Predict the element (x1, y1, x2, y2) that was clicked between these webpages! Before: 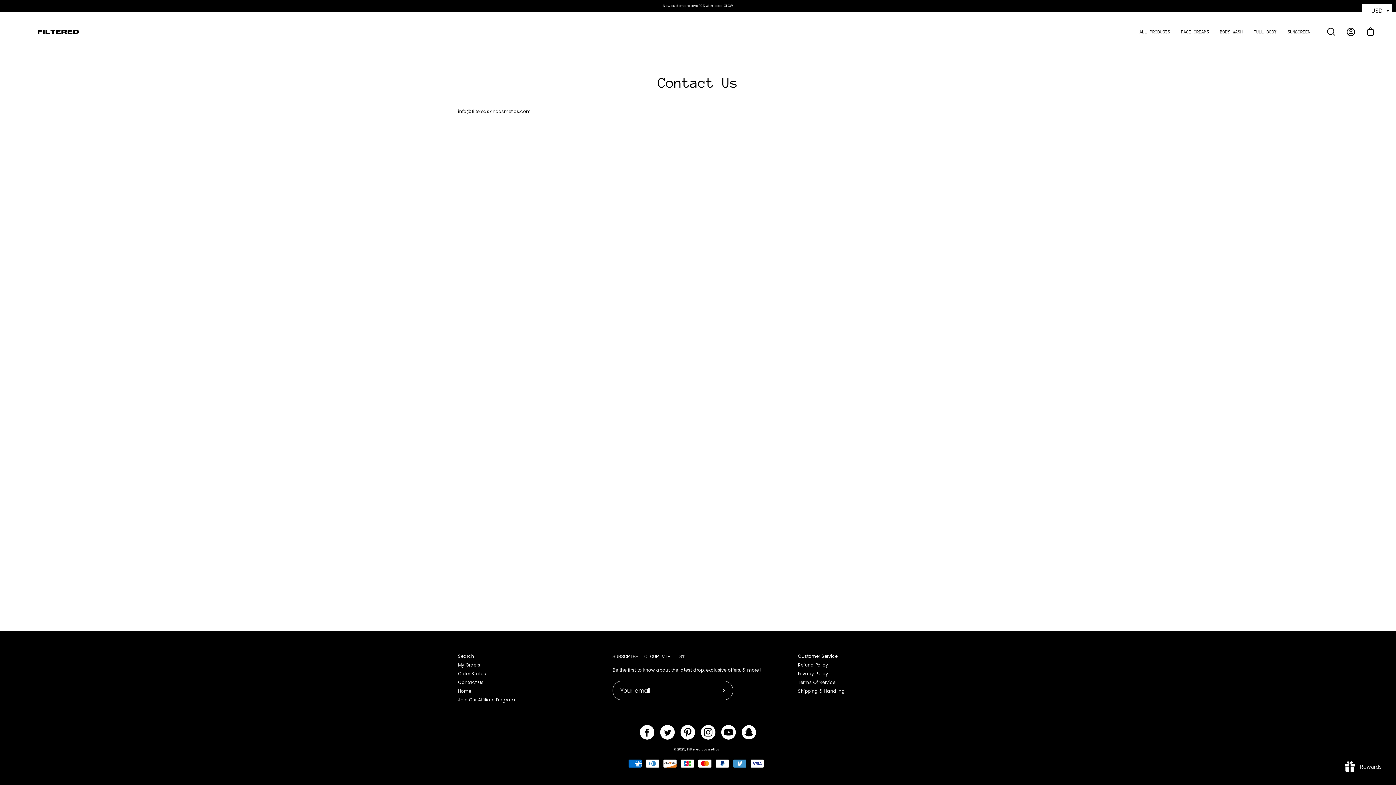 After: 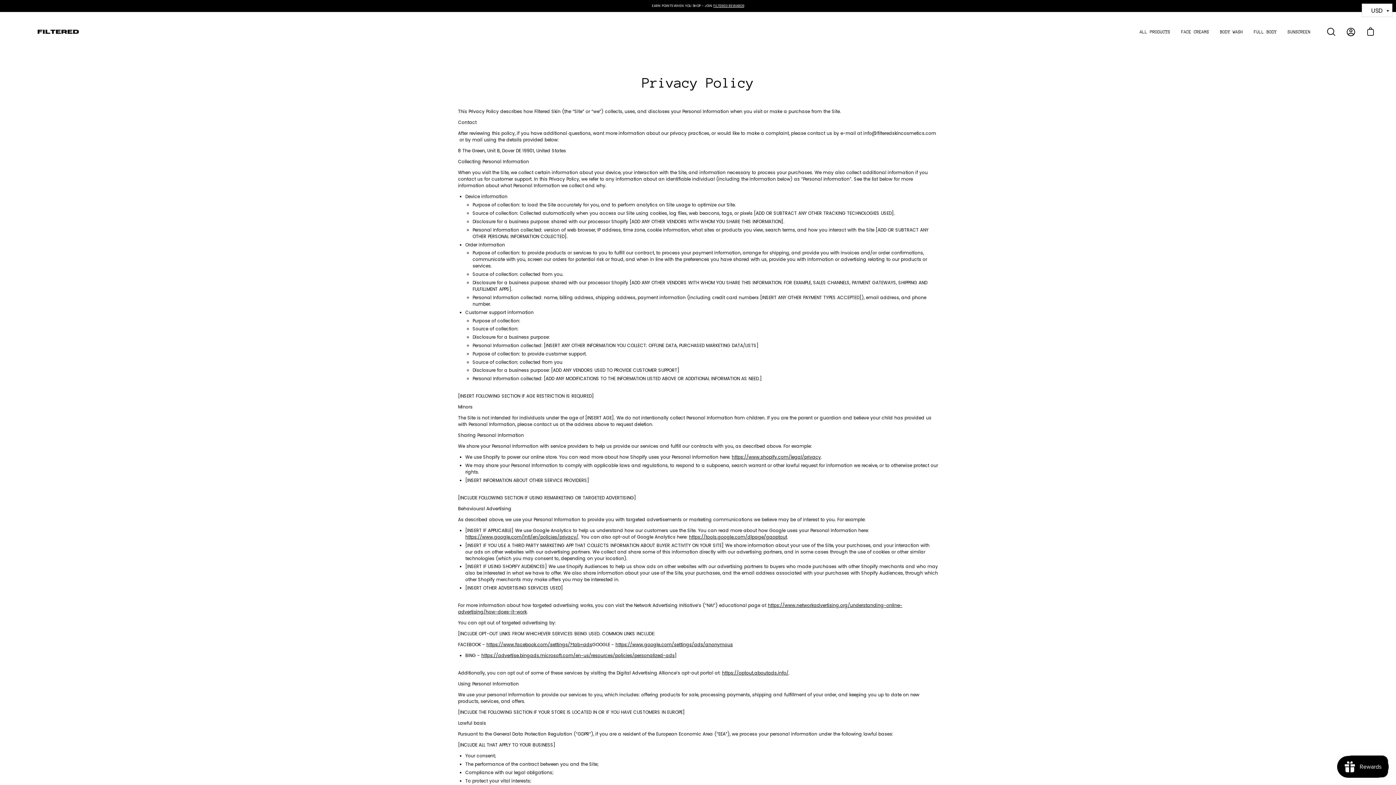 Action: bbox: (798, 670, 828, 677) label: Privacy Policy